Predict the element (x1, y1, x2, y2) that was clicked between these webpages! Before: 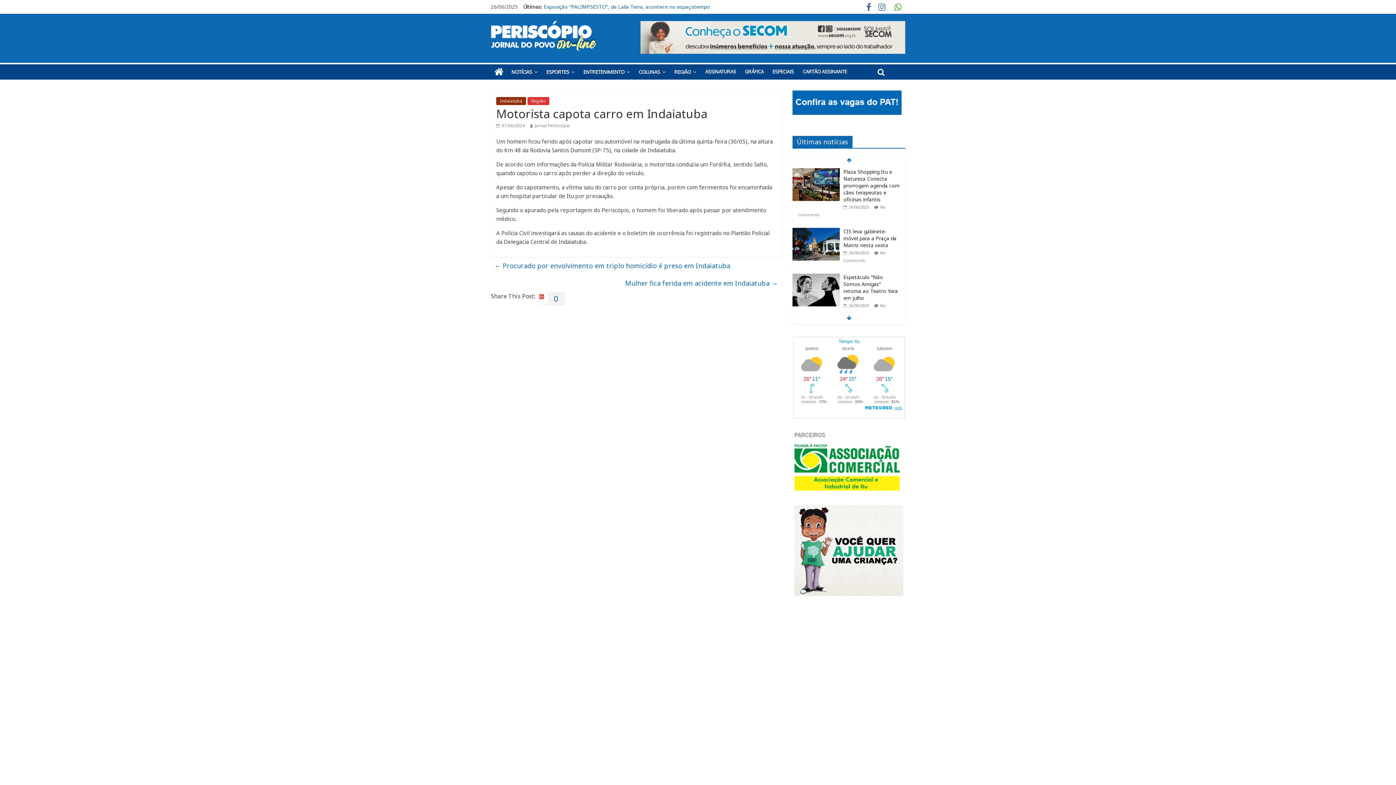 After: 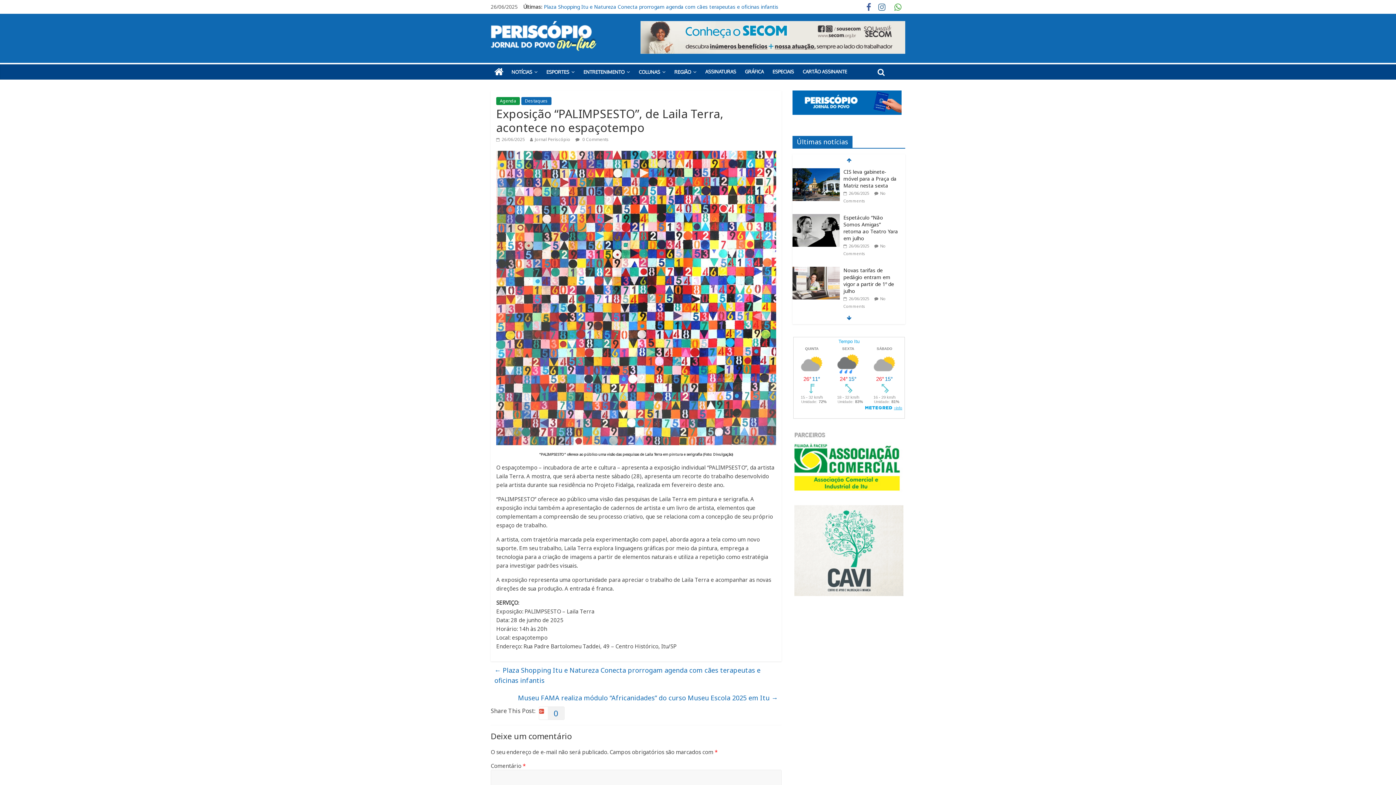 Action: bbox: (792, 274, 840, 281)